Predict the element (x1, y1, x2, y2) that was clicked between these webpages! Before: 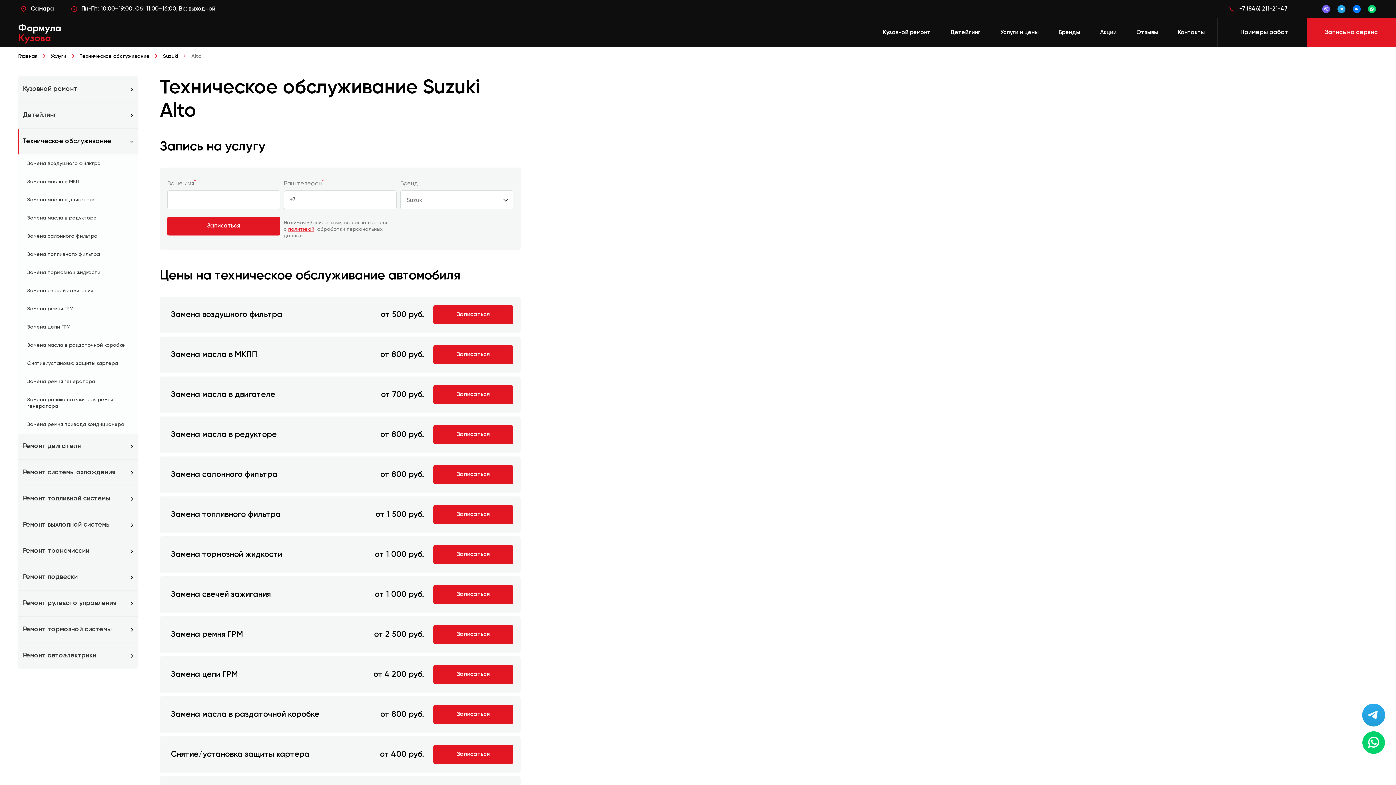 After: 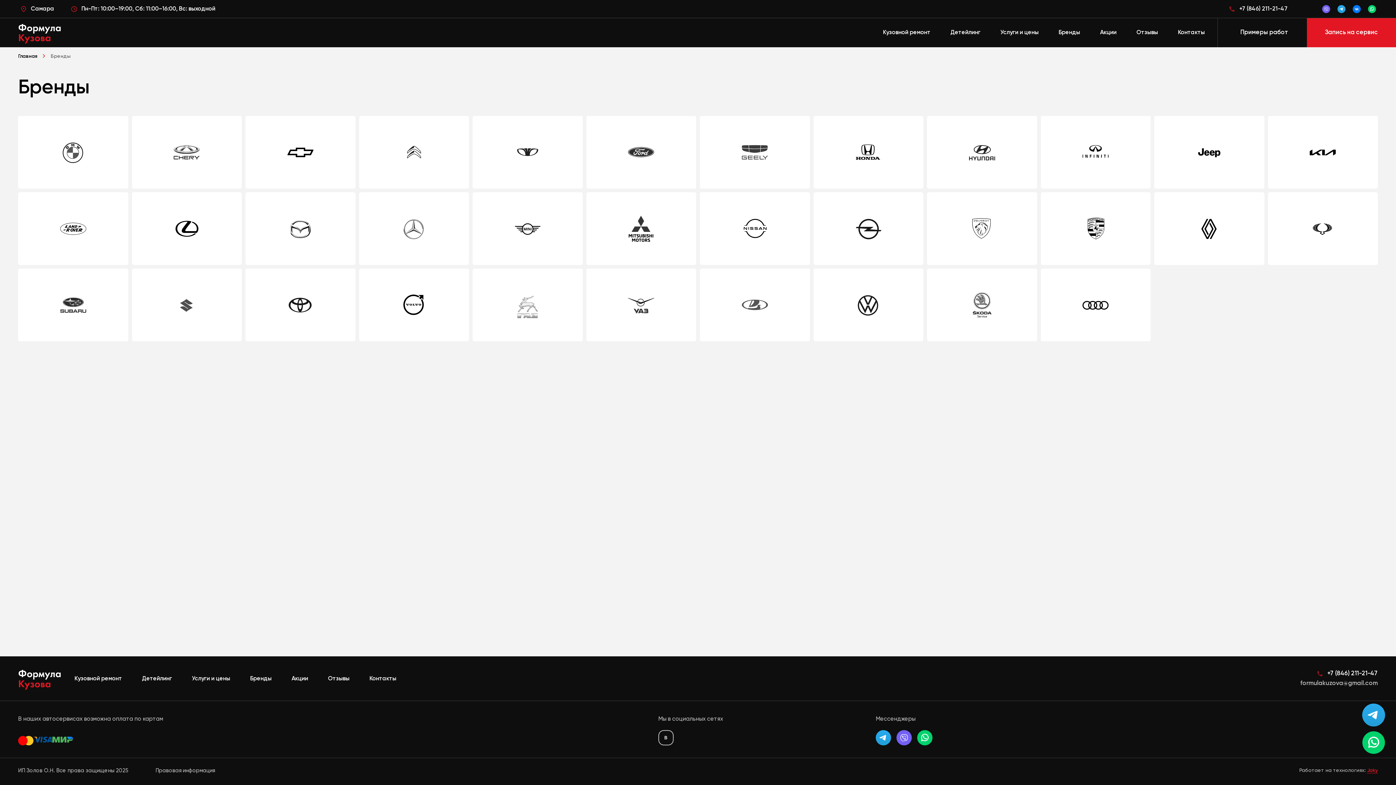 Action: bbox: (1055, 25, 1084, 40) label: Бренды